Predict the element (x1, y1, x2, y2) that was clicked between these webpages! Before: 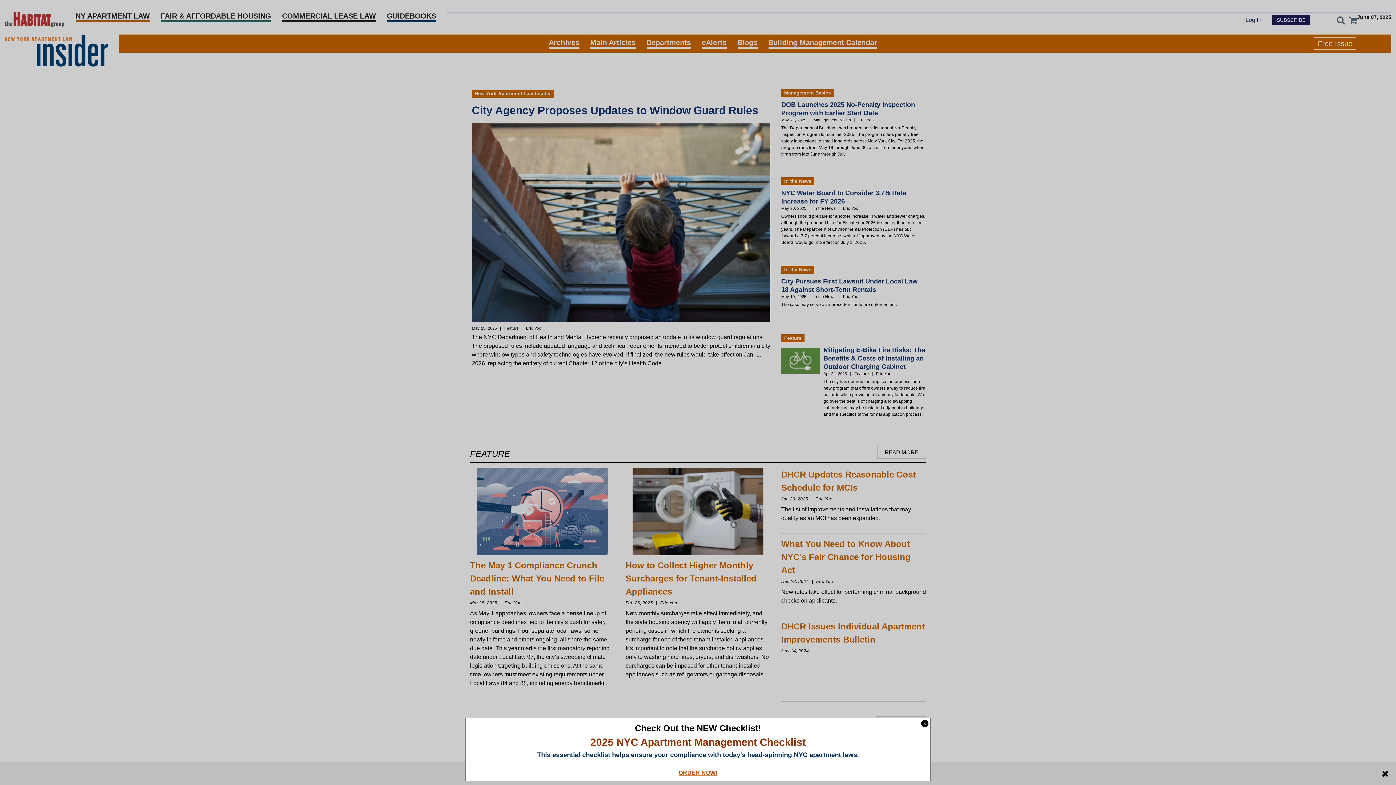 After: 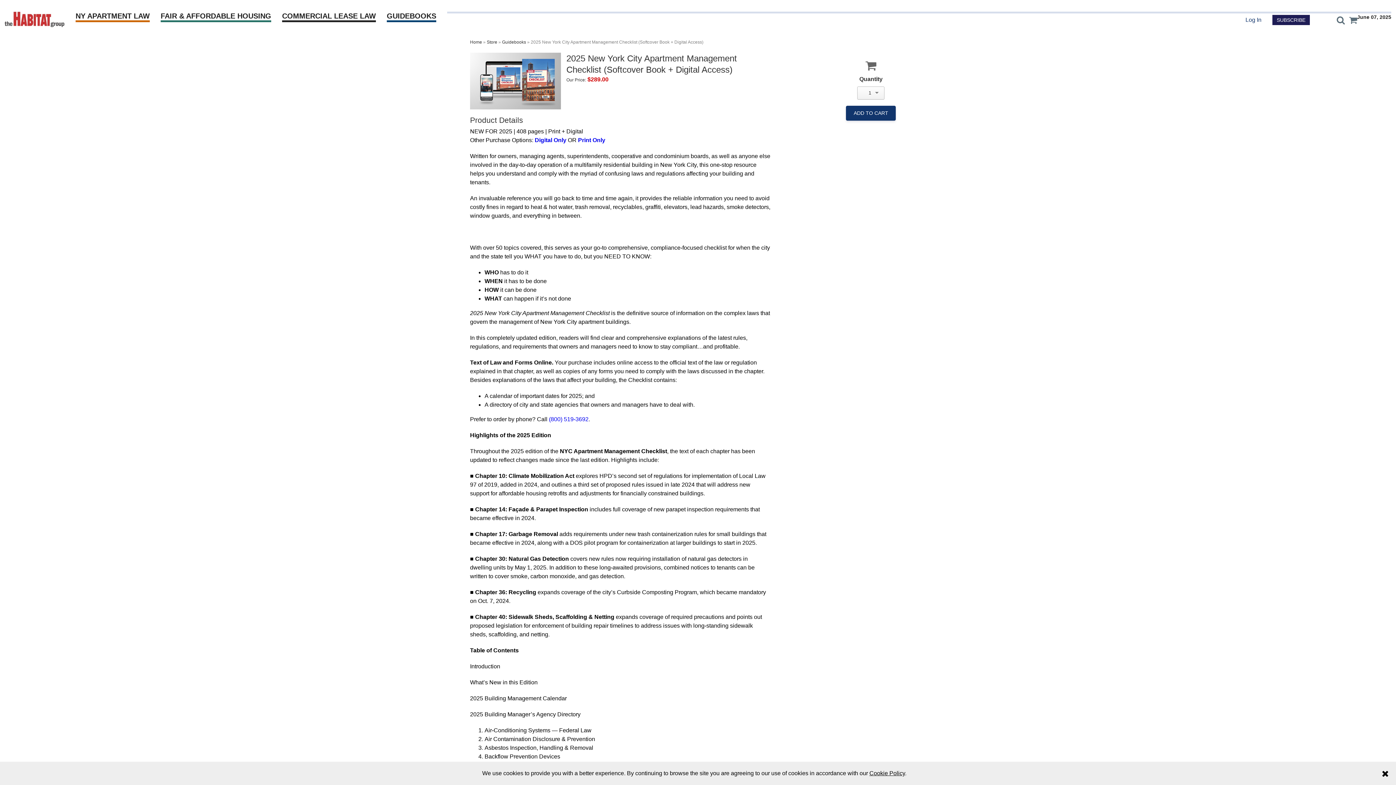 Action: label: ORDER NOW! bbox: (678, 770, 717, 776)